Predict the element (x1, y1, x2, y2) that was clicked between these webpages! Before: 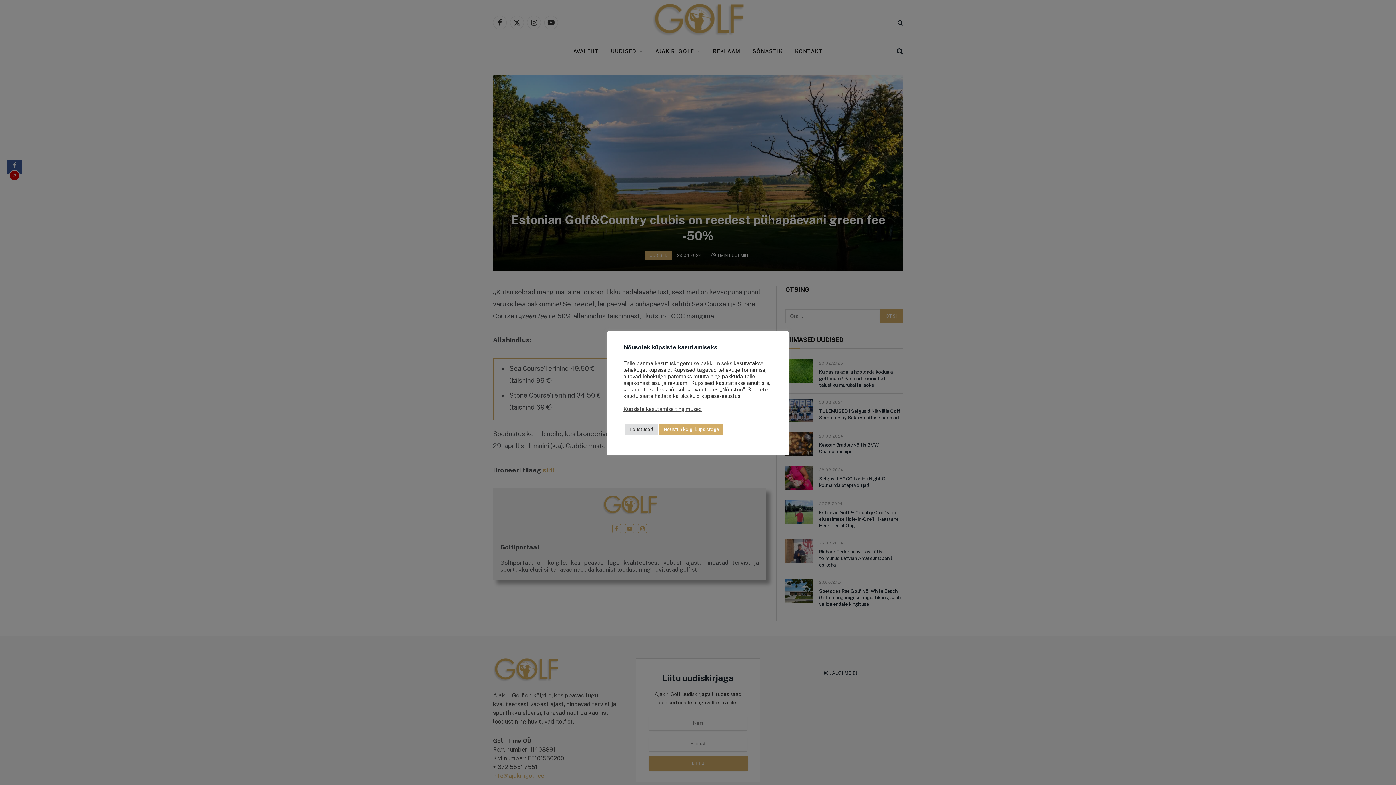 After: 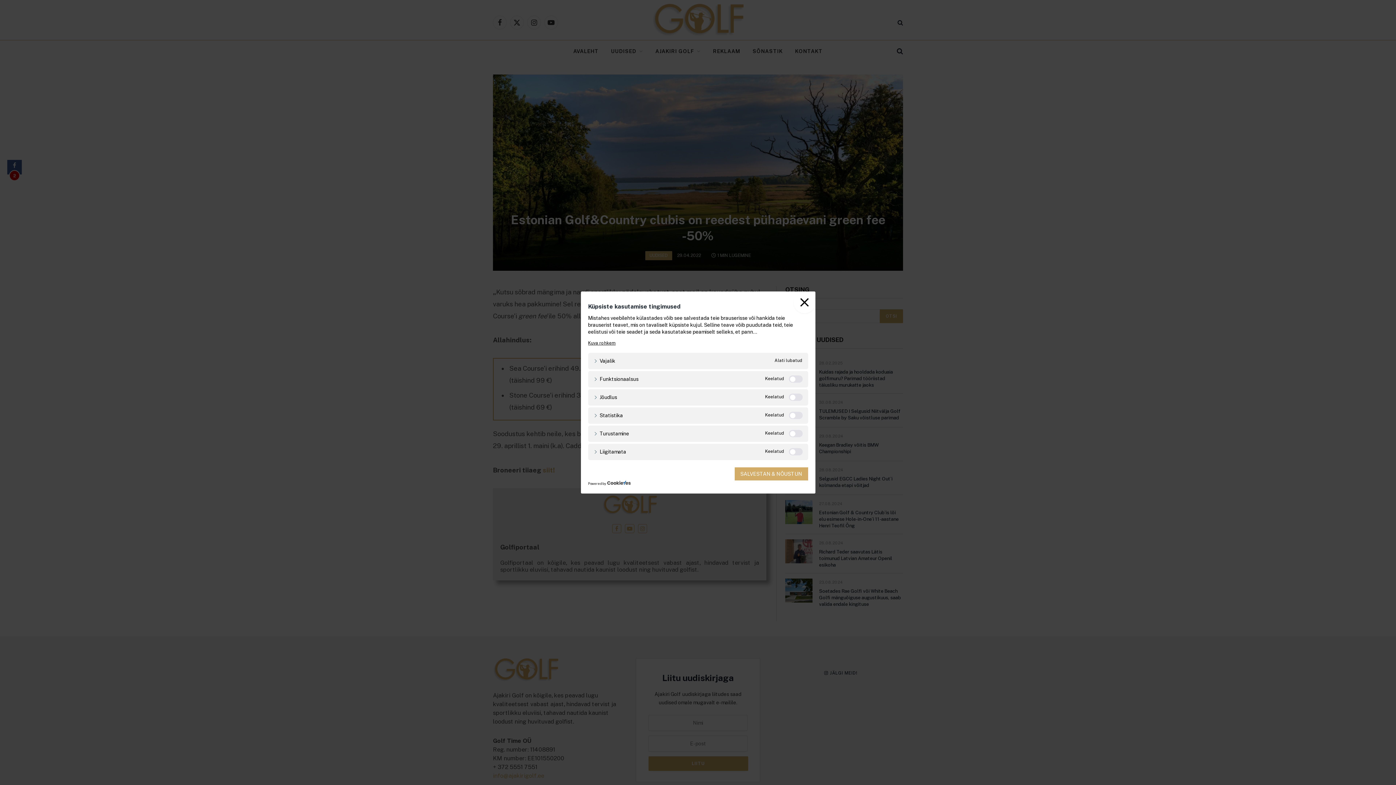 Action: label: Eelistused bbox: (625, 424, 657, 435)